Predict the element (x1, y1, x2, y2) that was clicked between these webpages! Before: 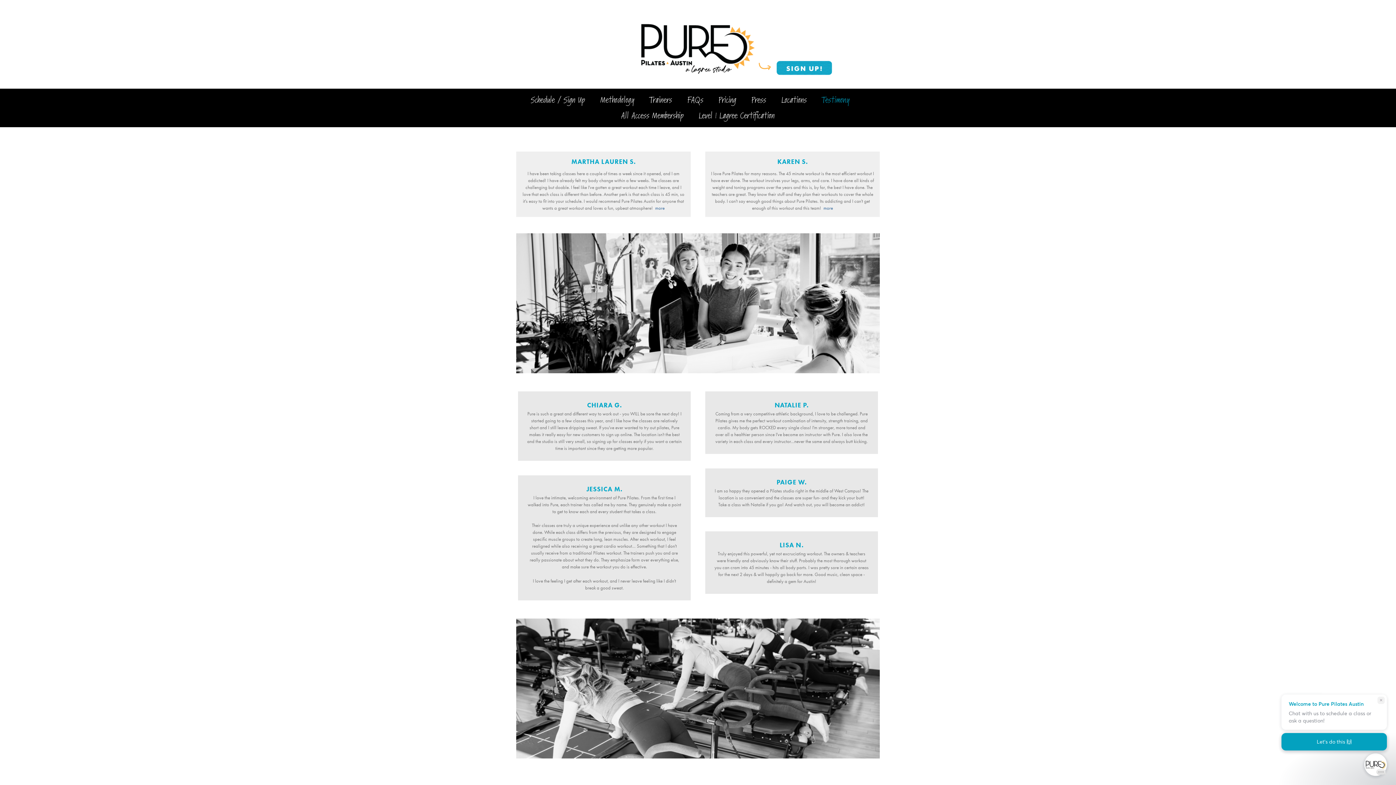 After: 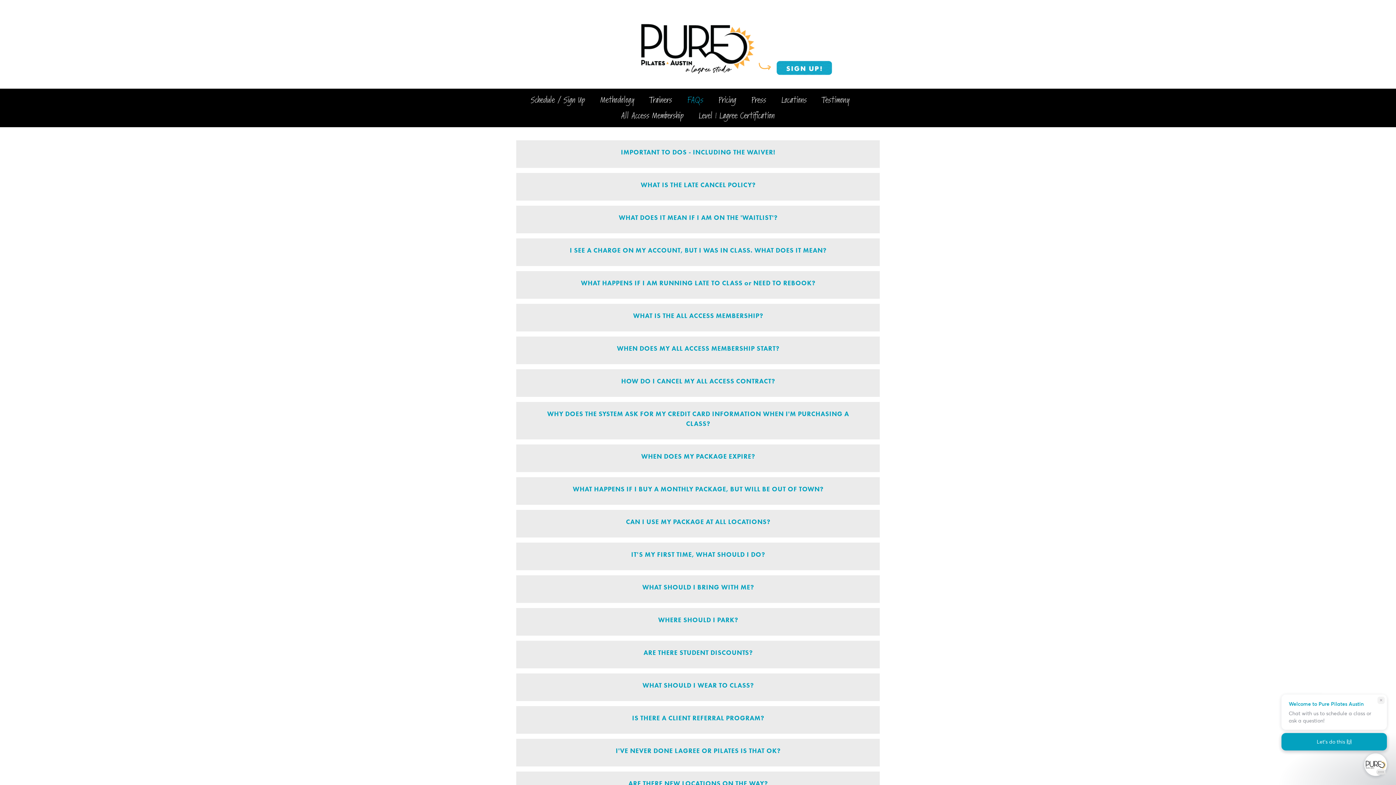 Action: label: FAQs bbox: (687, 94, 703, 106)